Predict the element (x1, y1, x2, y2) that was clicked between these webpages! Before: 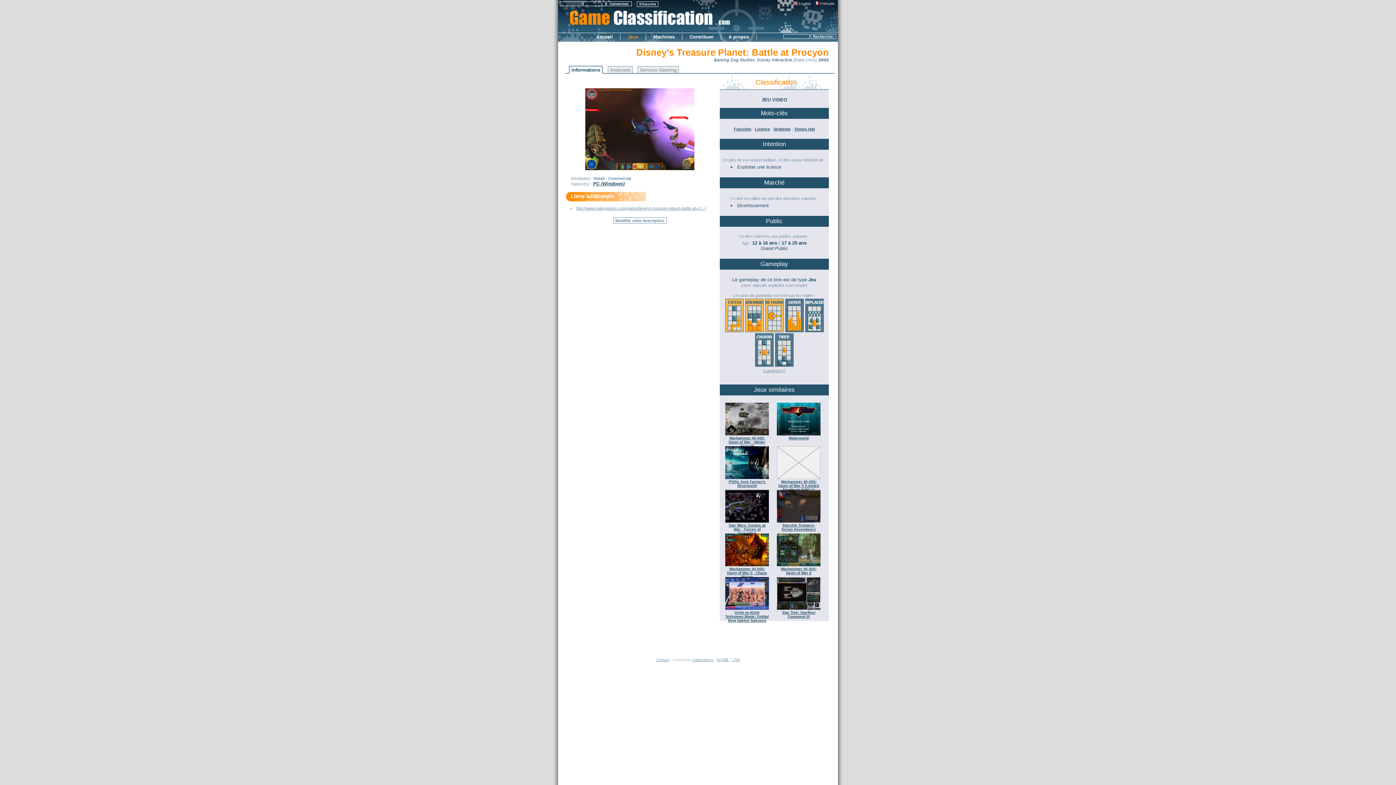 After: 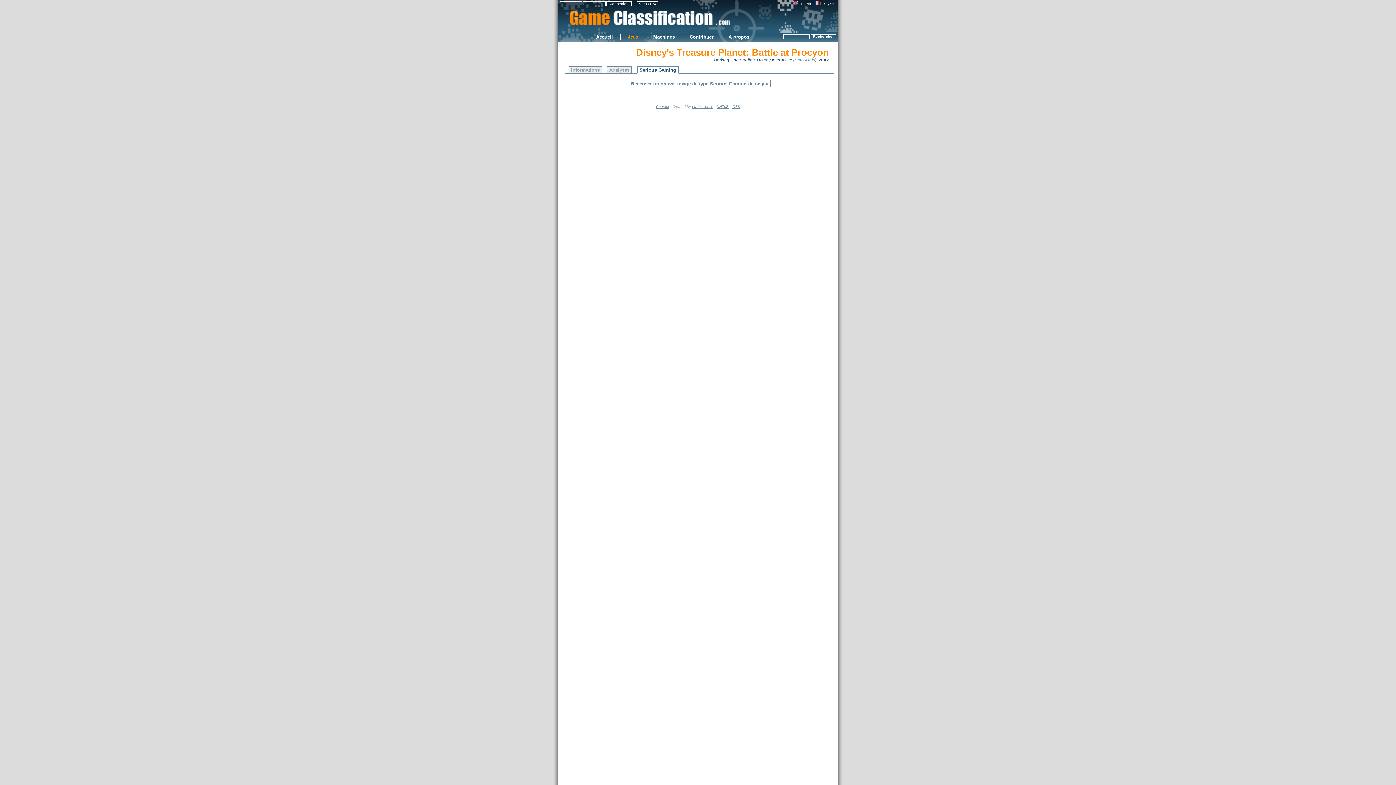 Action: label: Serious Gaming bbox: (637, 66, 678, 73)